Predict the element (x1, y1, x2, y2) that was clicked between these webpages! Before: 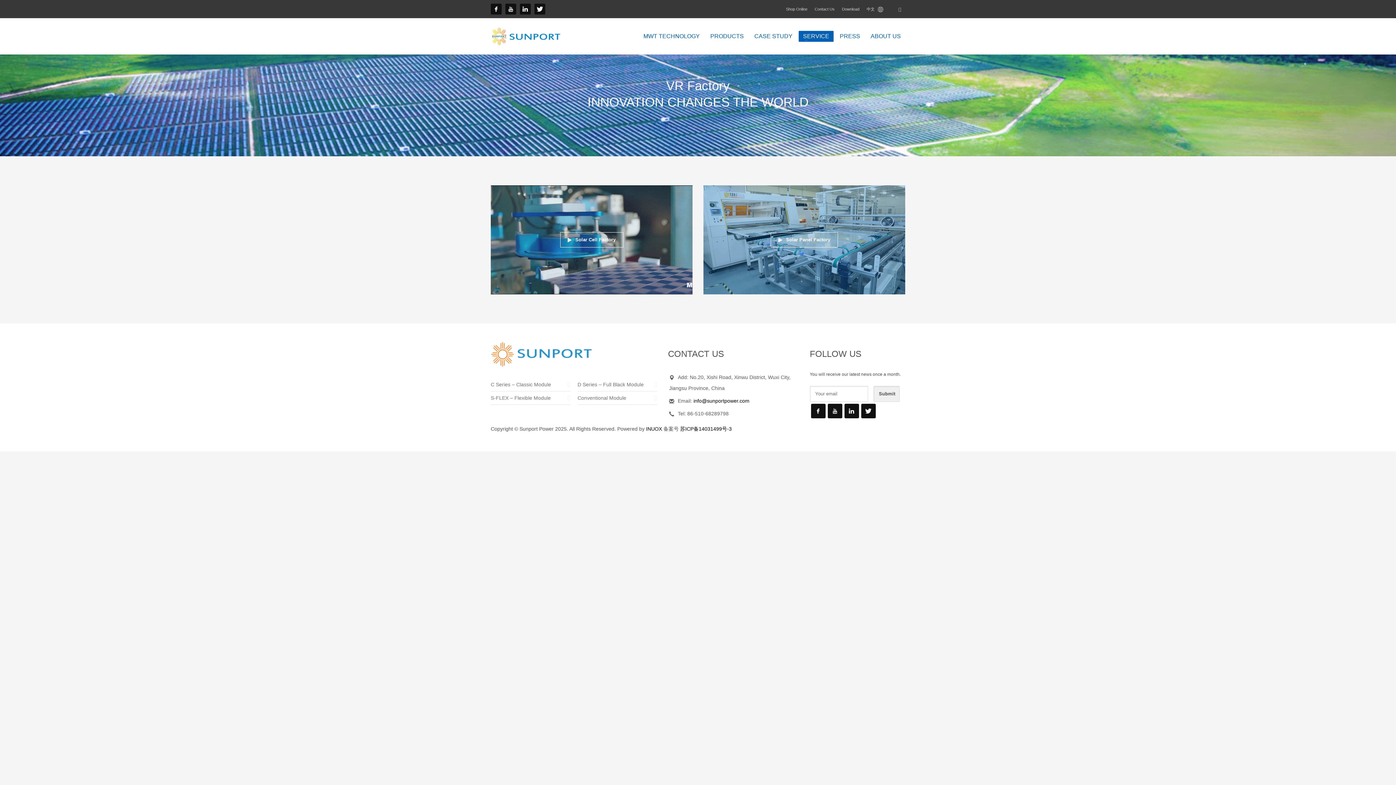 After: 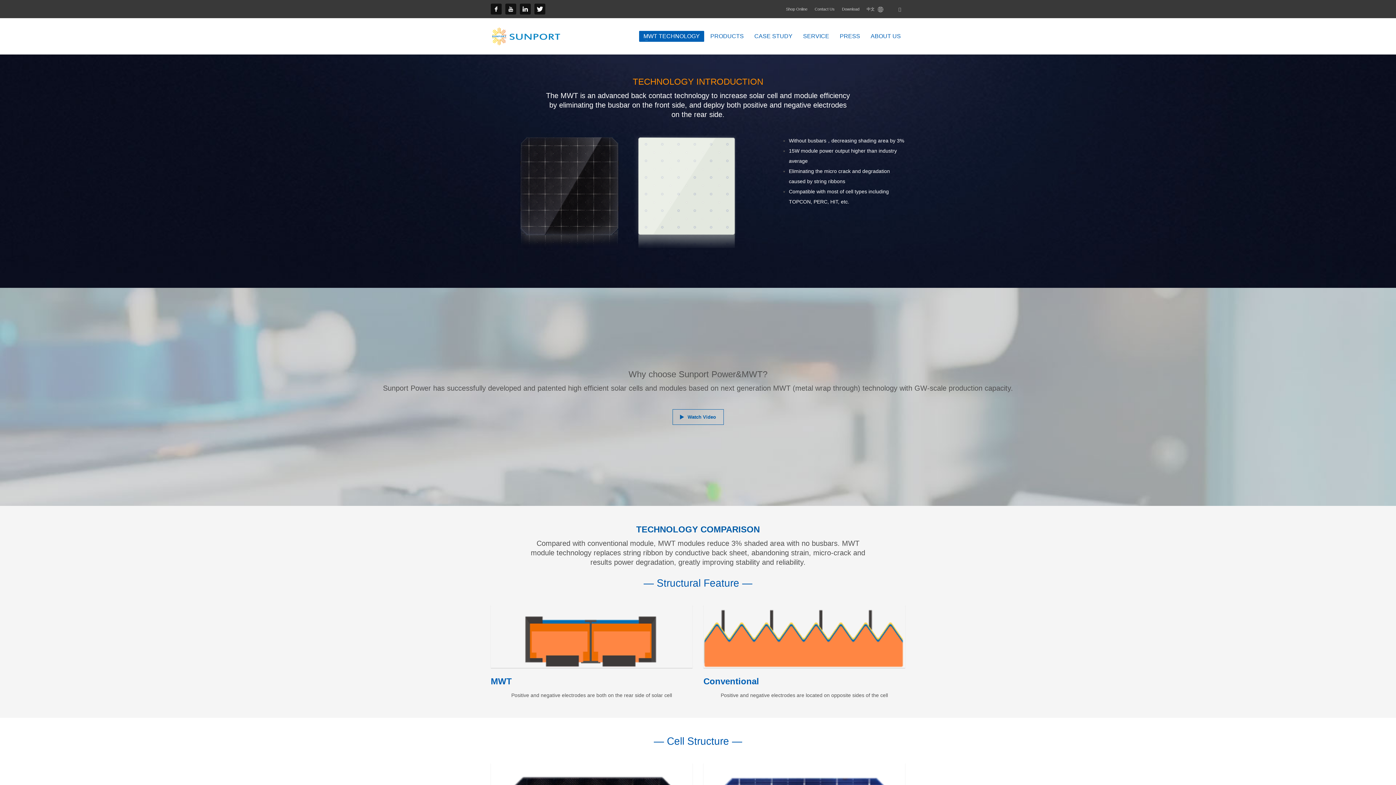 Action: label: MWT TECHNOLOGY bbox: (639, 31, 704, 41)